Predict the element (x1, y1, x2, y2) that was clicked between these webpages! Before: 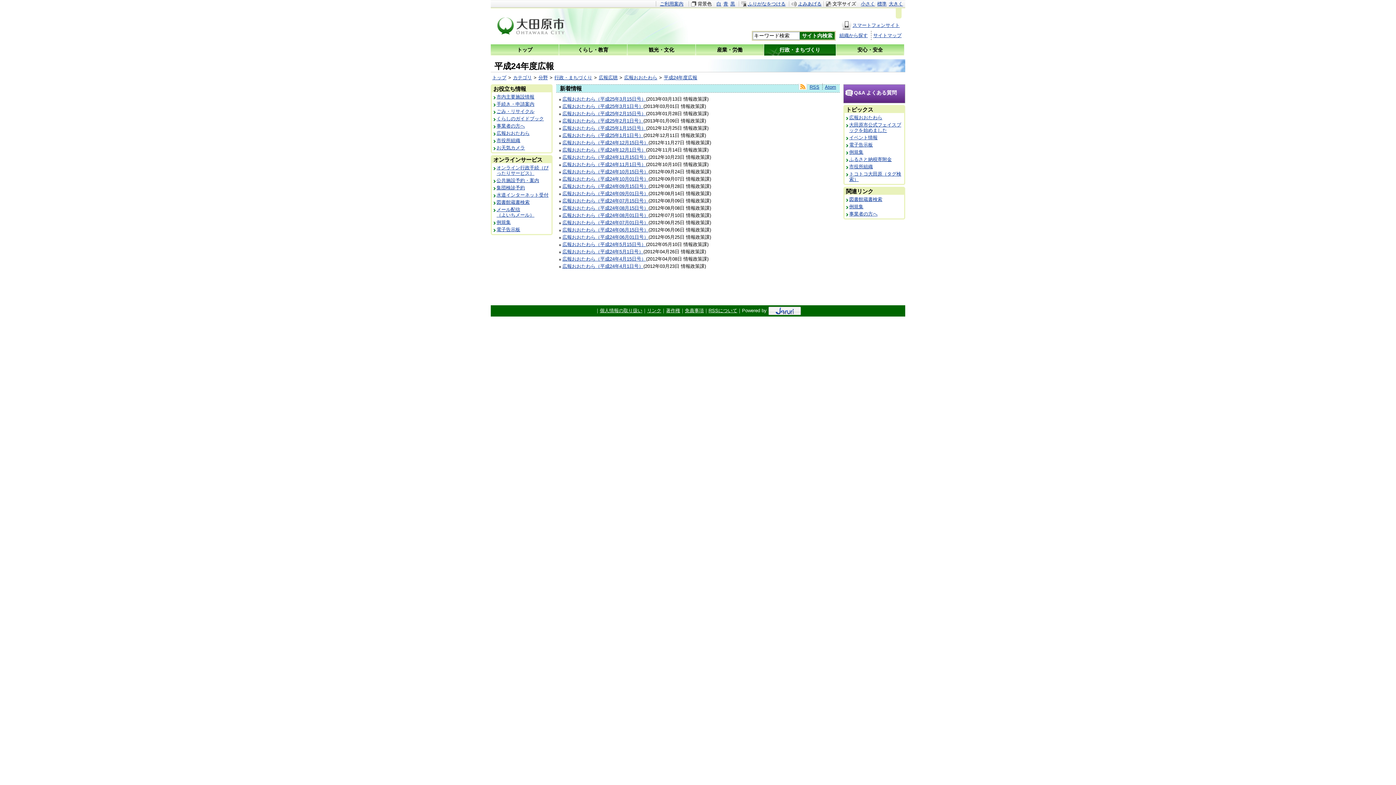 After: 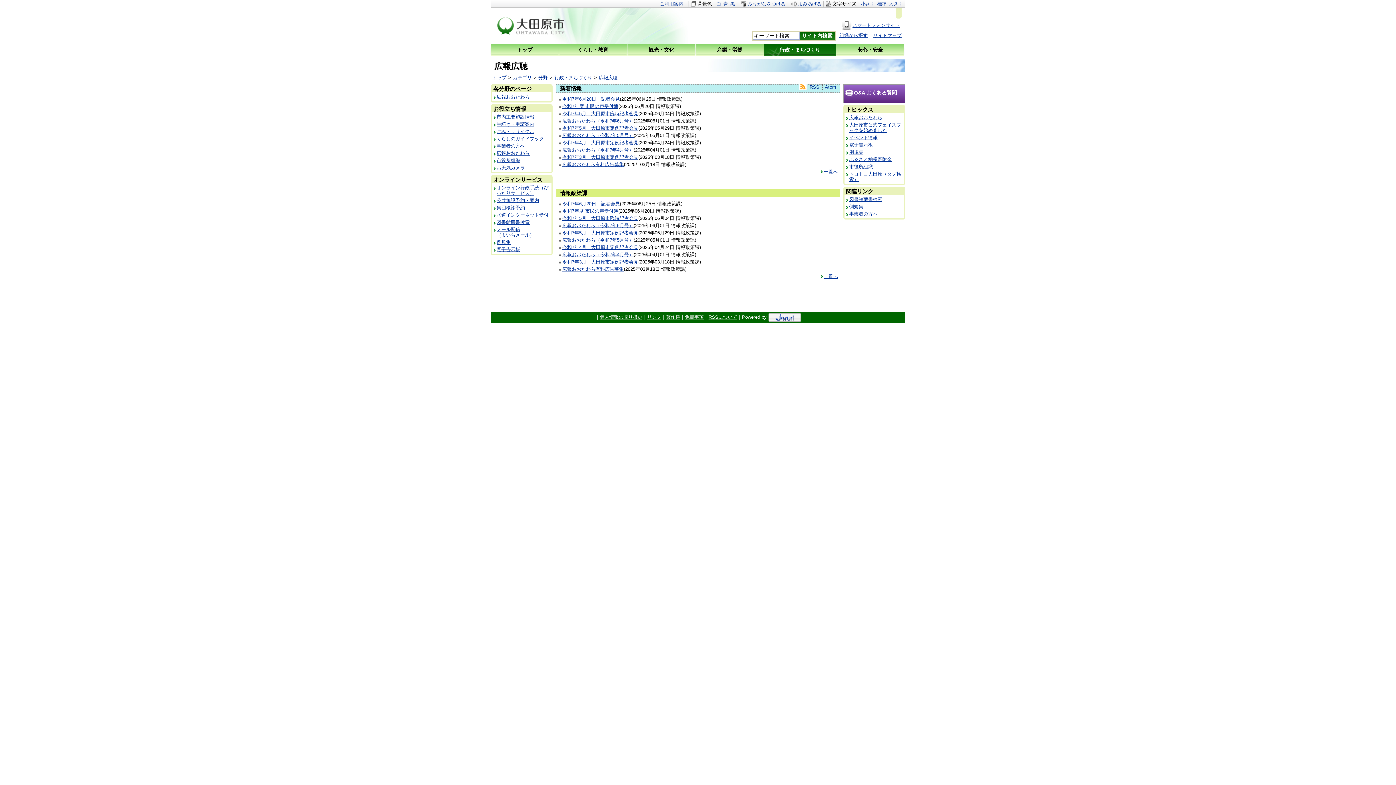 Action: label: 広報広聴 bbox: (598, 74, 617, 80)